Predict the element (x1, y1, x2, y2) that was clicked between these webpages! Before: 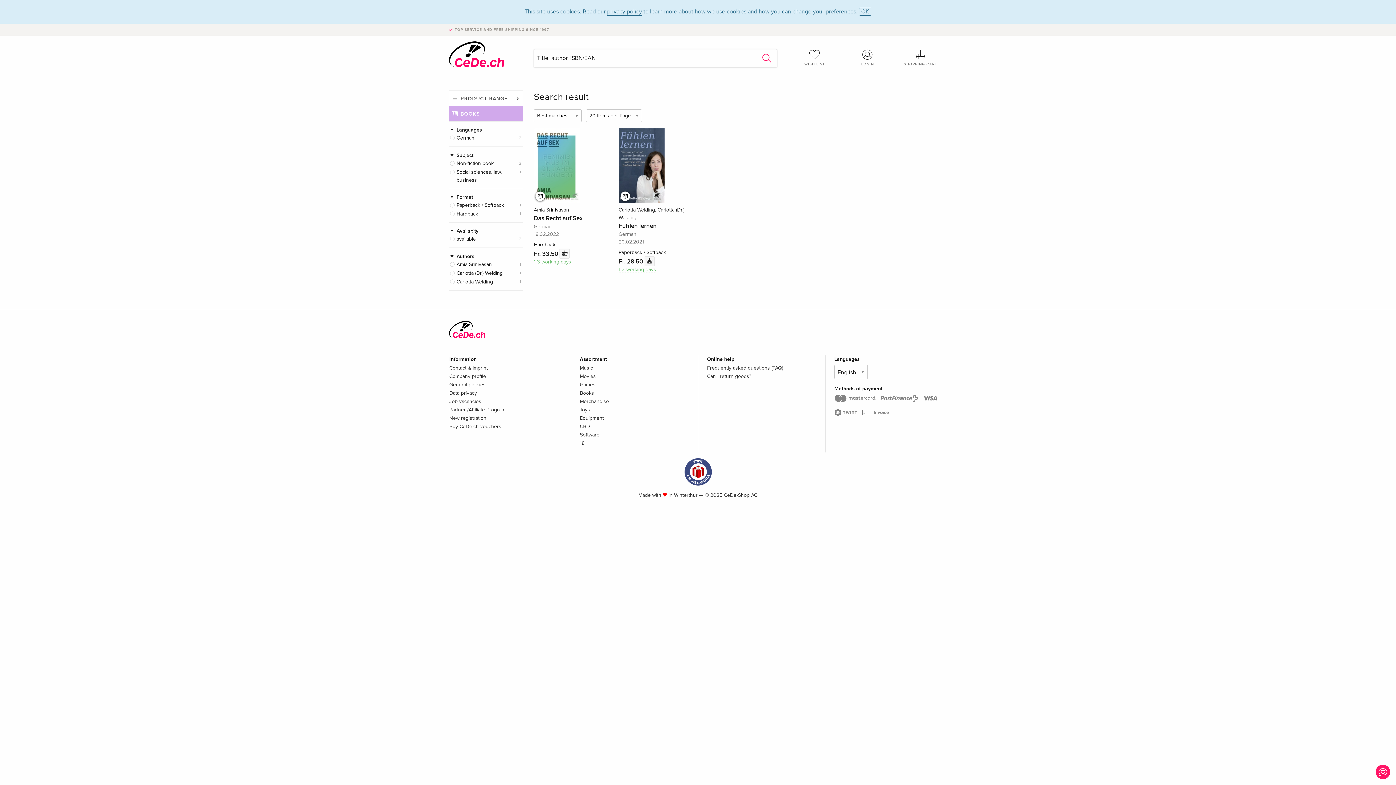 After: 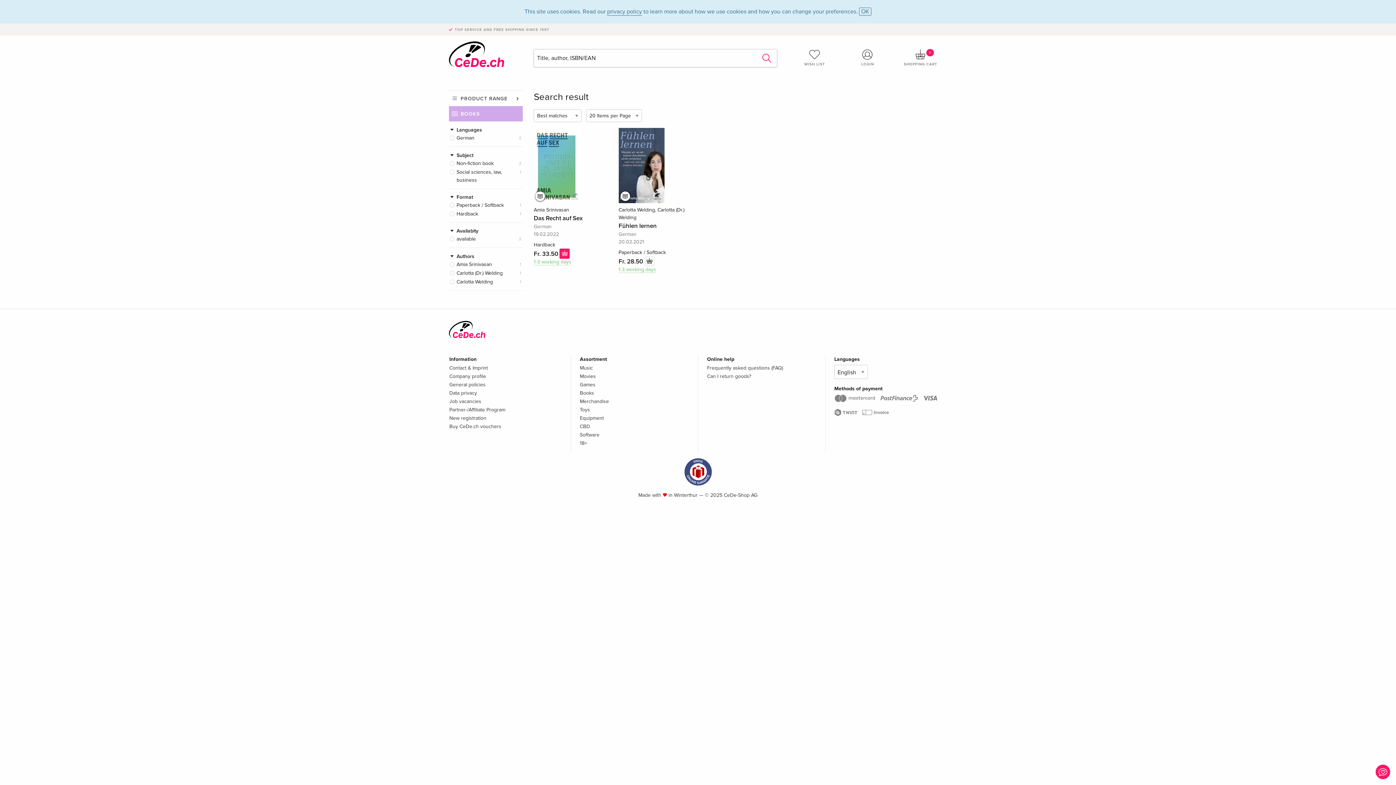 Action: bbox: (559, 248, 569, 258)